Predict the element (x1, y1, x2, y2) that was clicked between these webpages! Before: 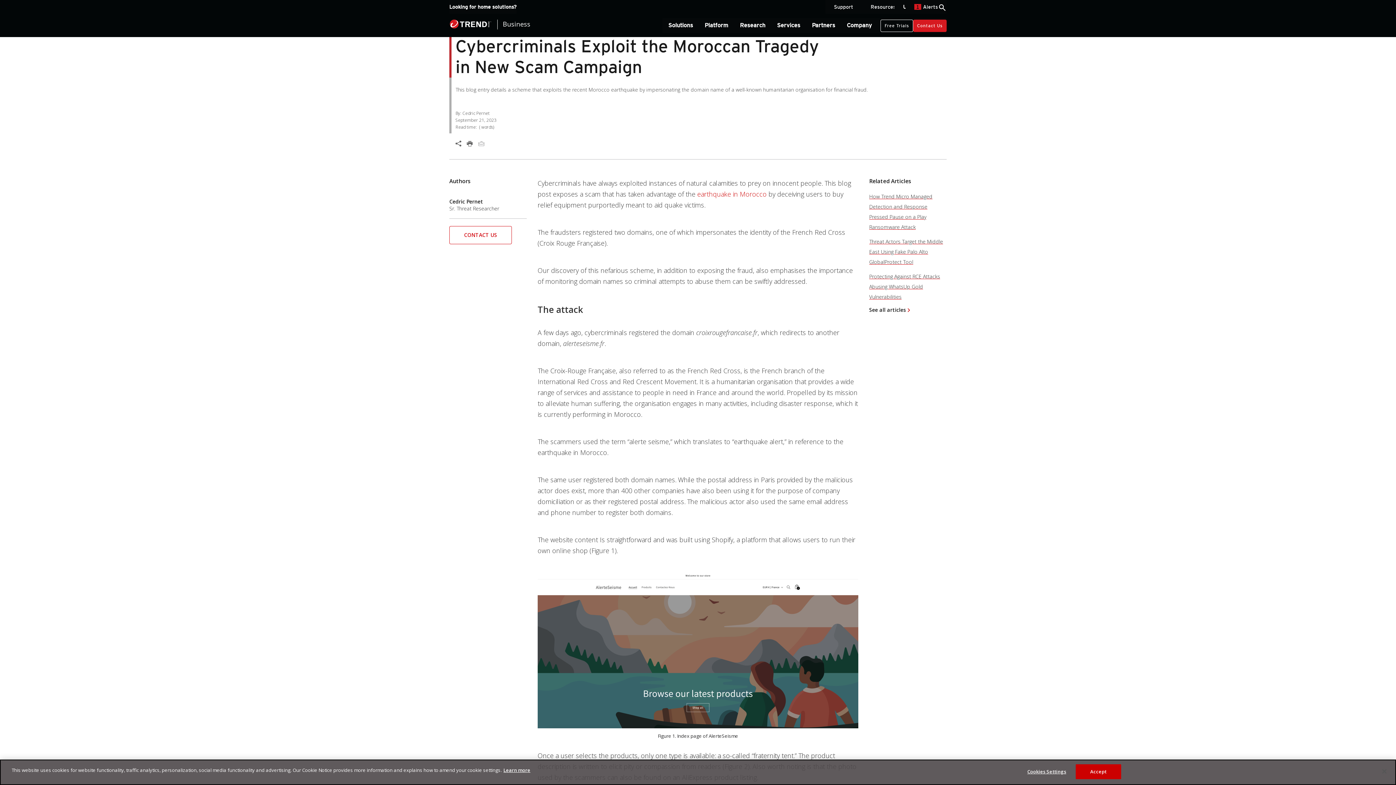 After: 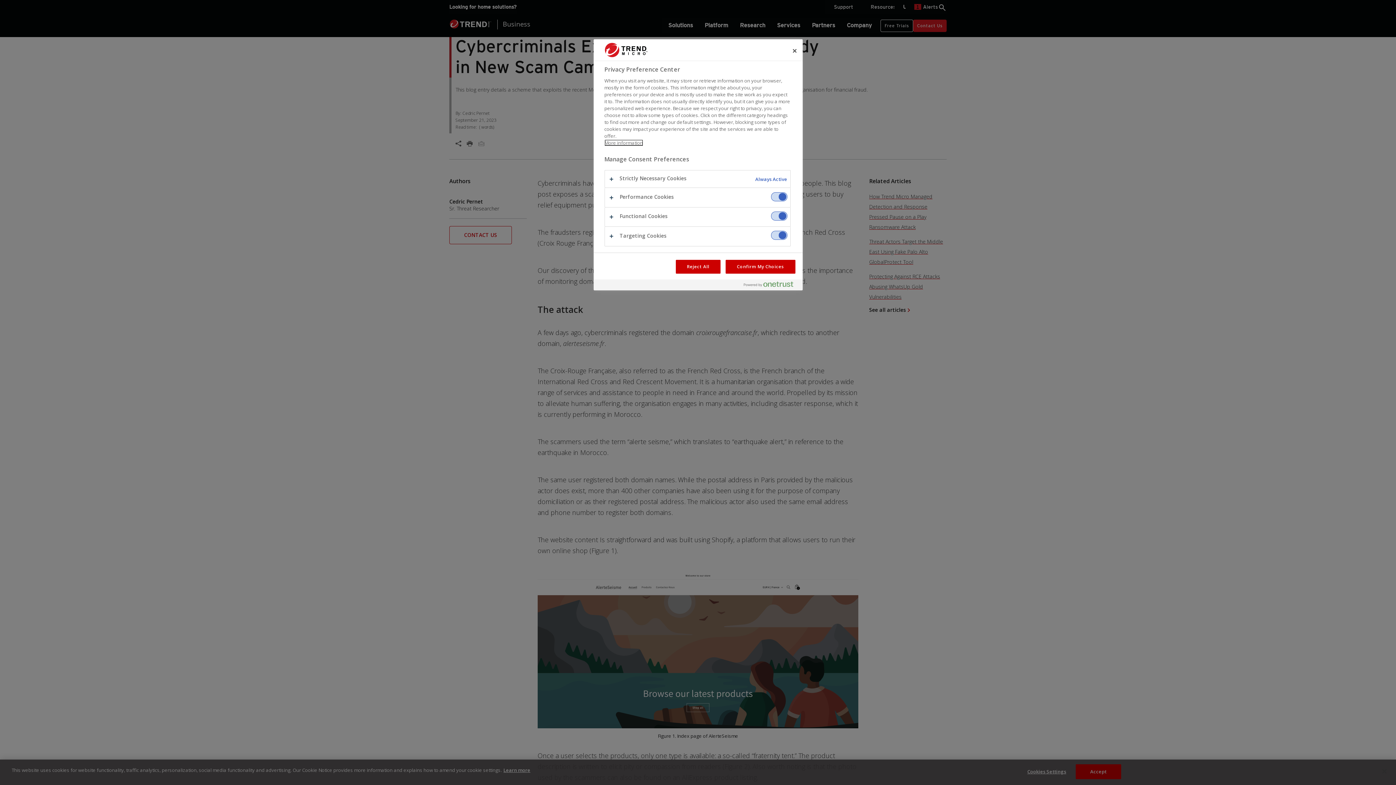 Action: label: Cookies Settings bbox: (1024, 765, 1069, 779)